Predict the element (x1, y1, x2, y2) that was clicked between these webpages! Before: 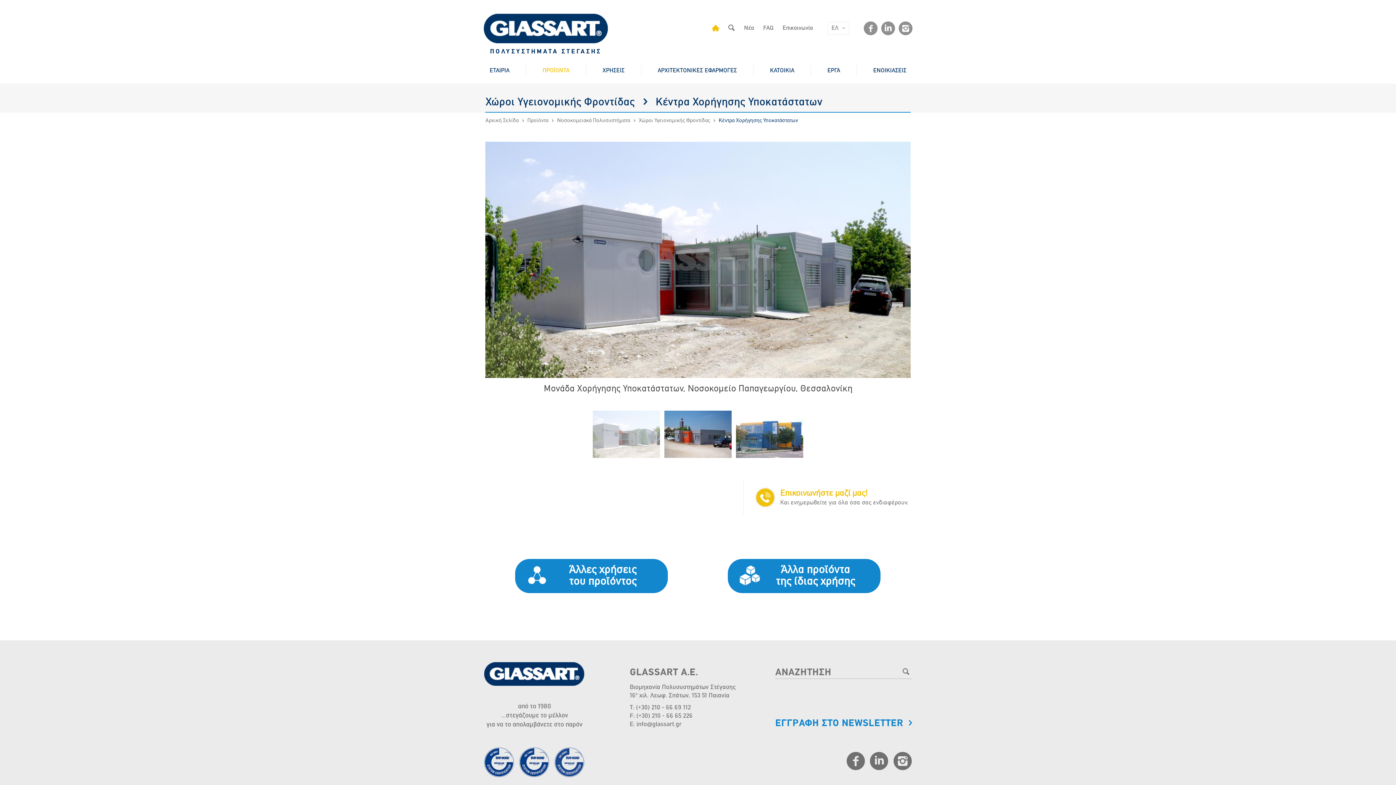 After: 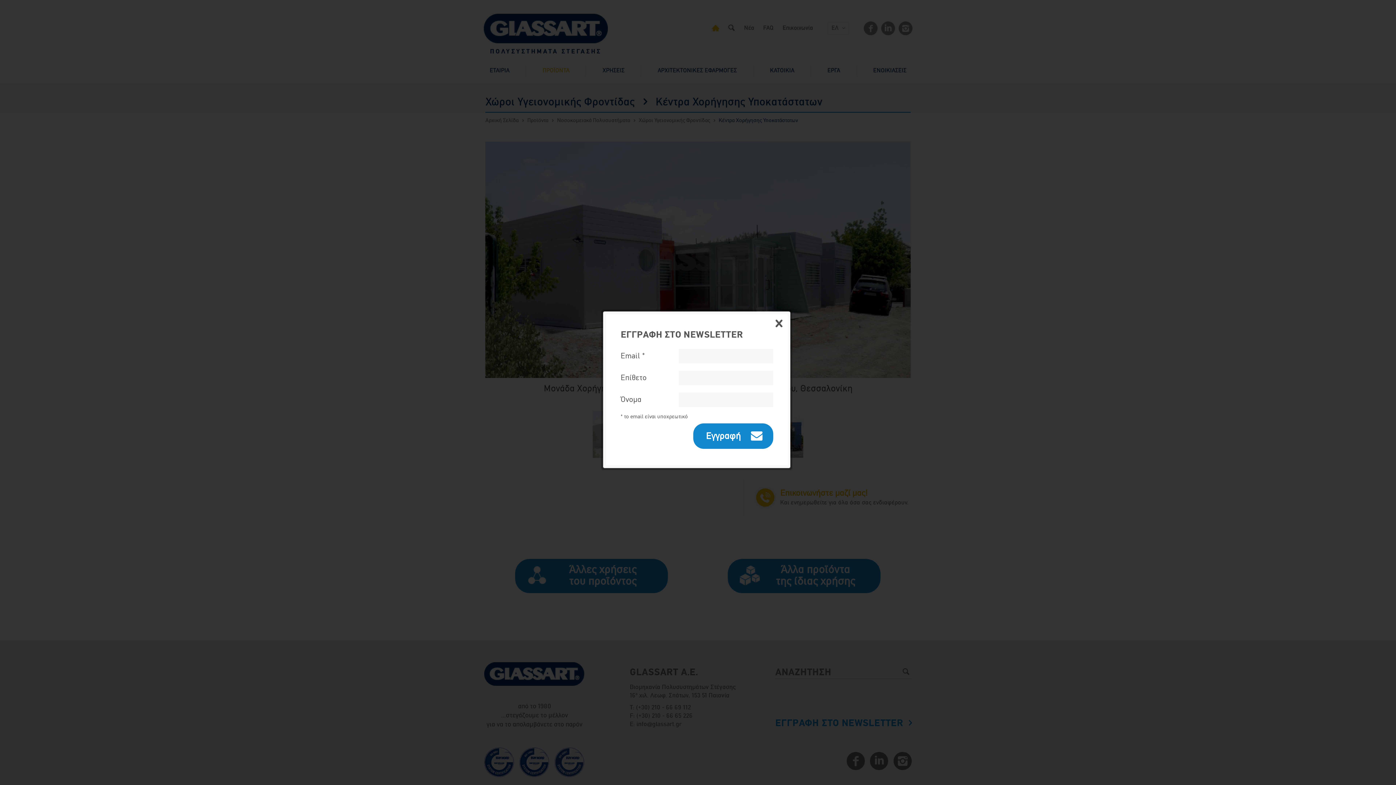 Action: label: ΕΓΓΡΑΦΗ ΣΤΟ NEWSLETTER bbox: (775, 719, 911, 728)